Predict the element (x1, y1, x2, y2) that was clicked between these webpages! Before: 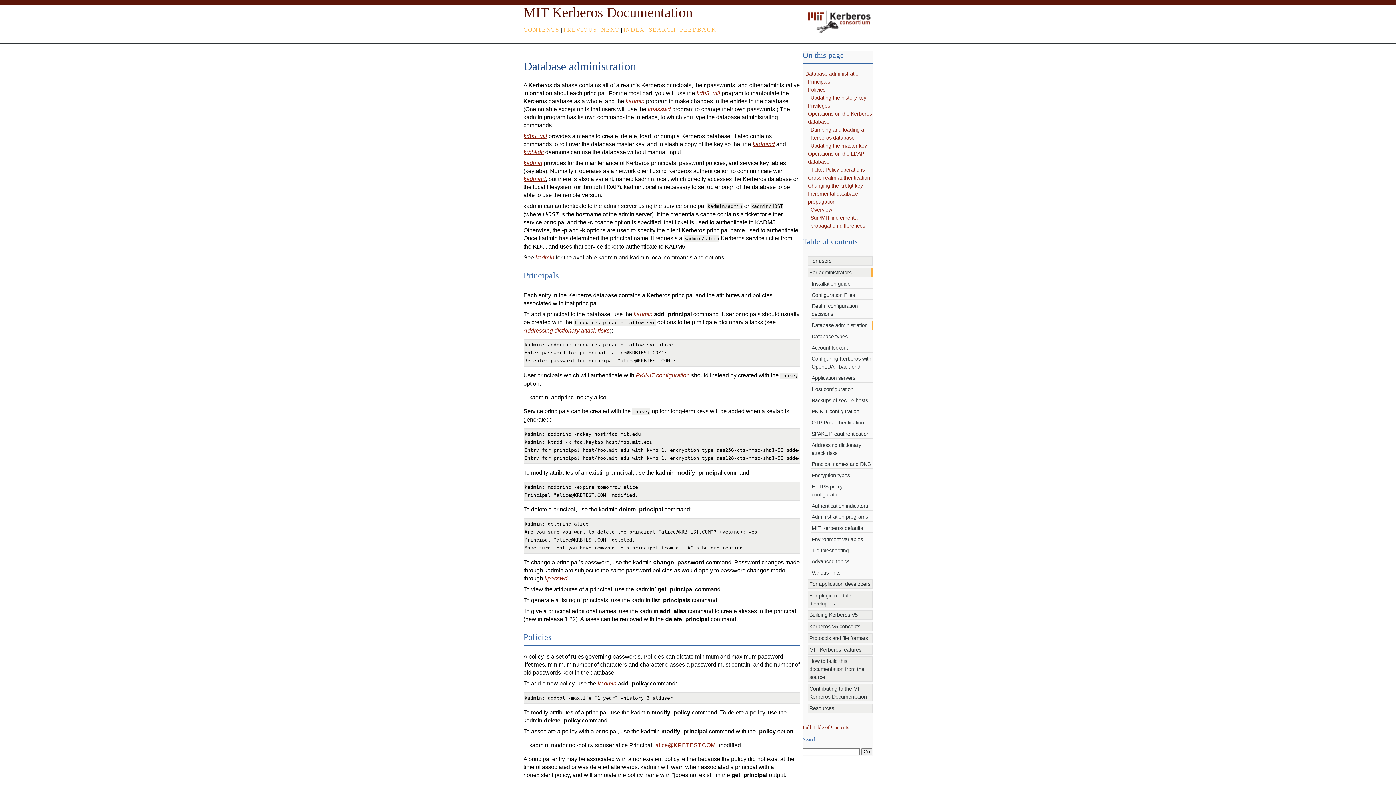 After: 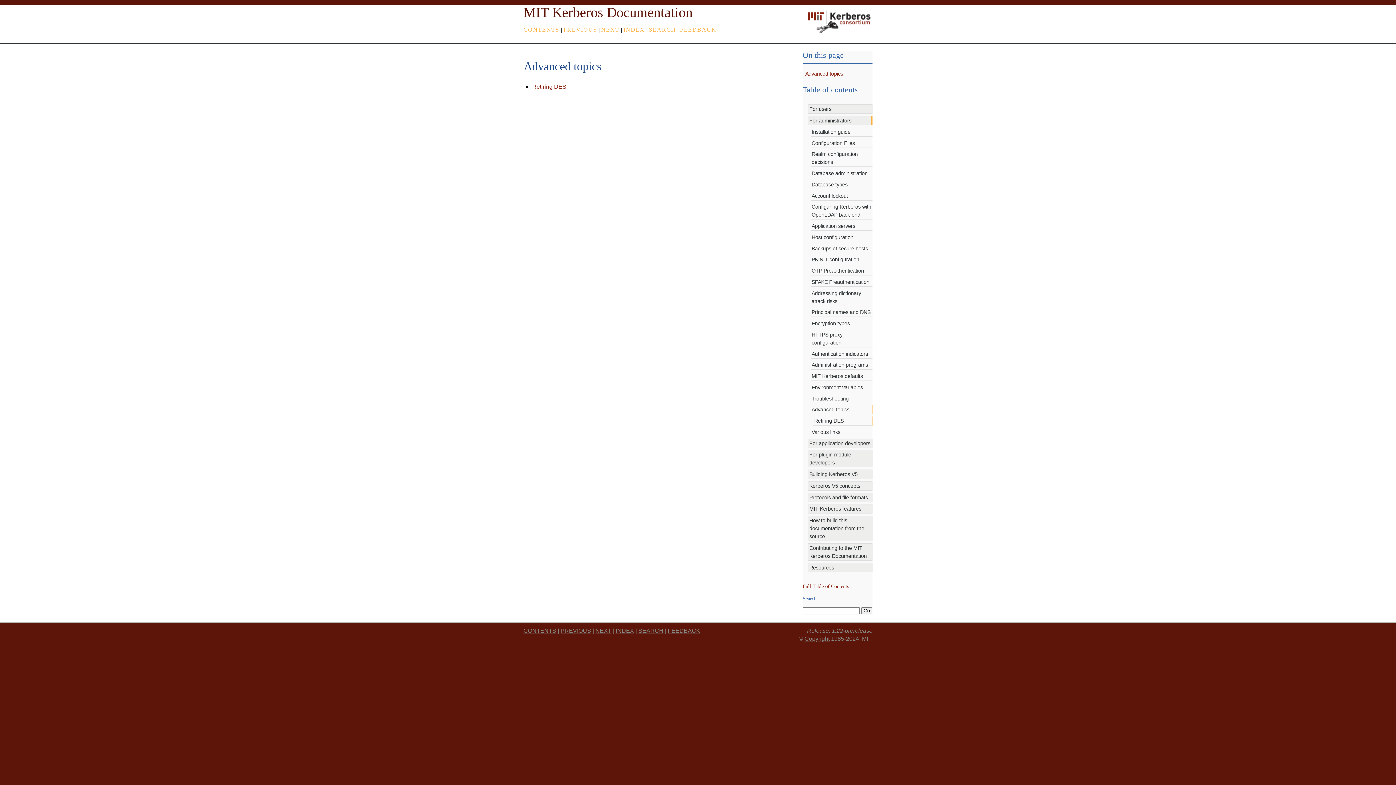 Action: bbox: (810, 557, 872, 566) label: Advanced topics